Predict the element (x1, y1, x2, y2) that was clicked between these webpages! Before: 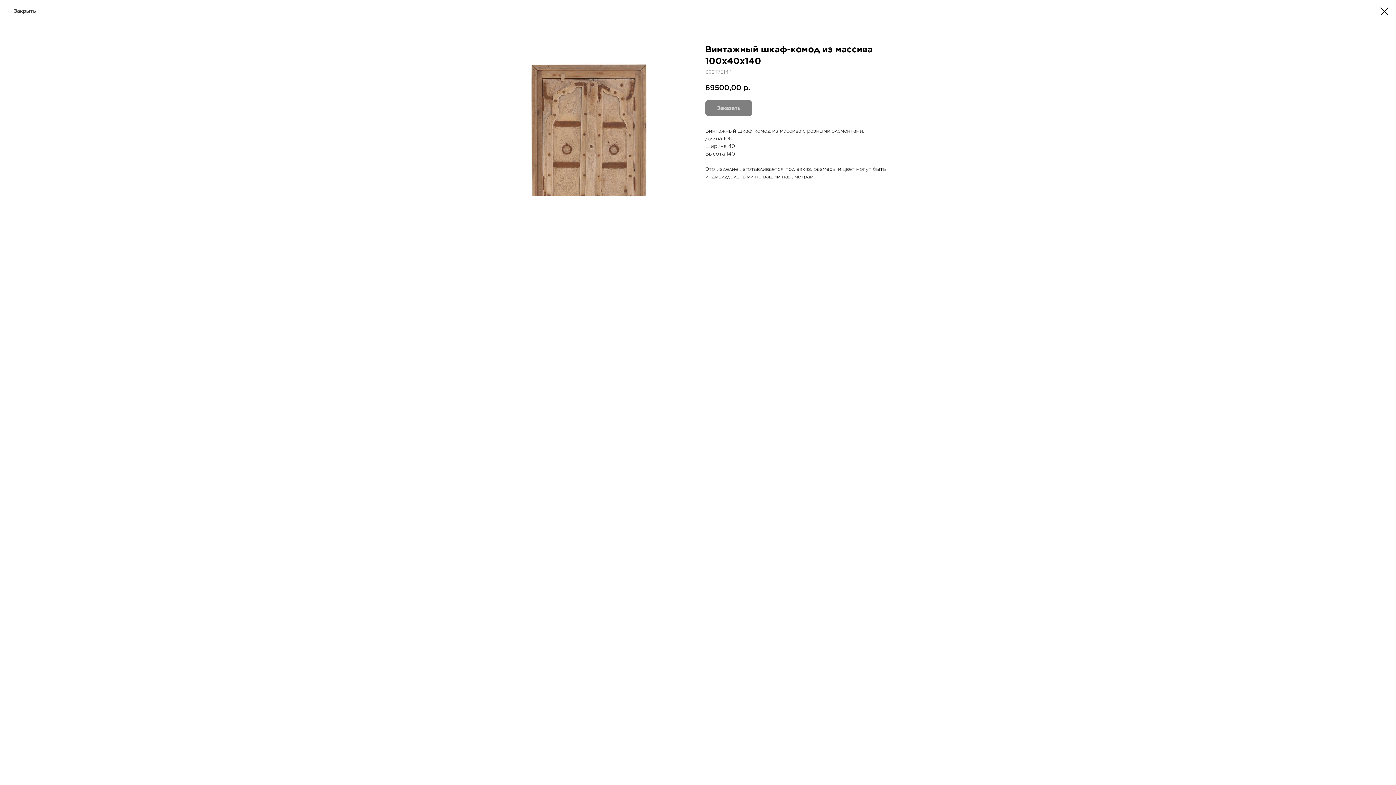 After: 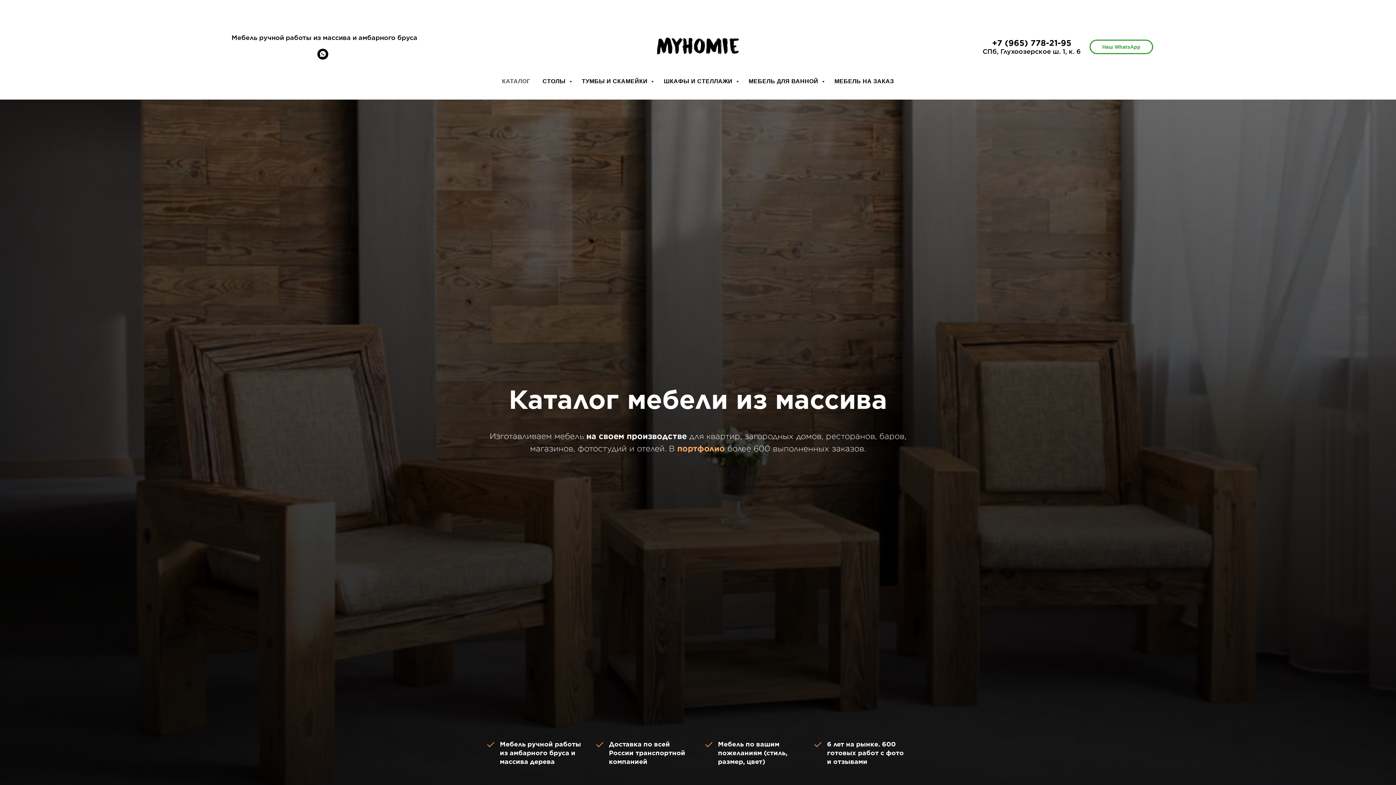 Action: label: Закрыть bbox: (7, 7, 36, 14)